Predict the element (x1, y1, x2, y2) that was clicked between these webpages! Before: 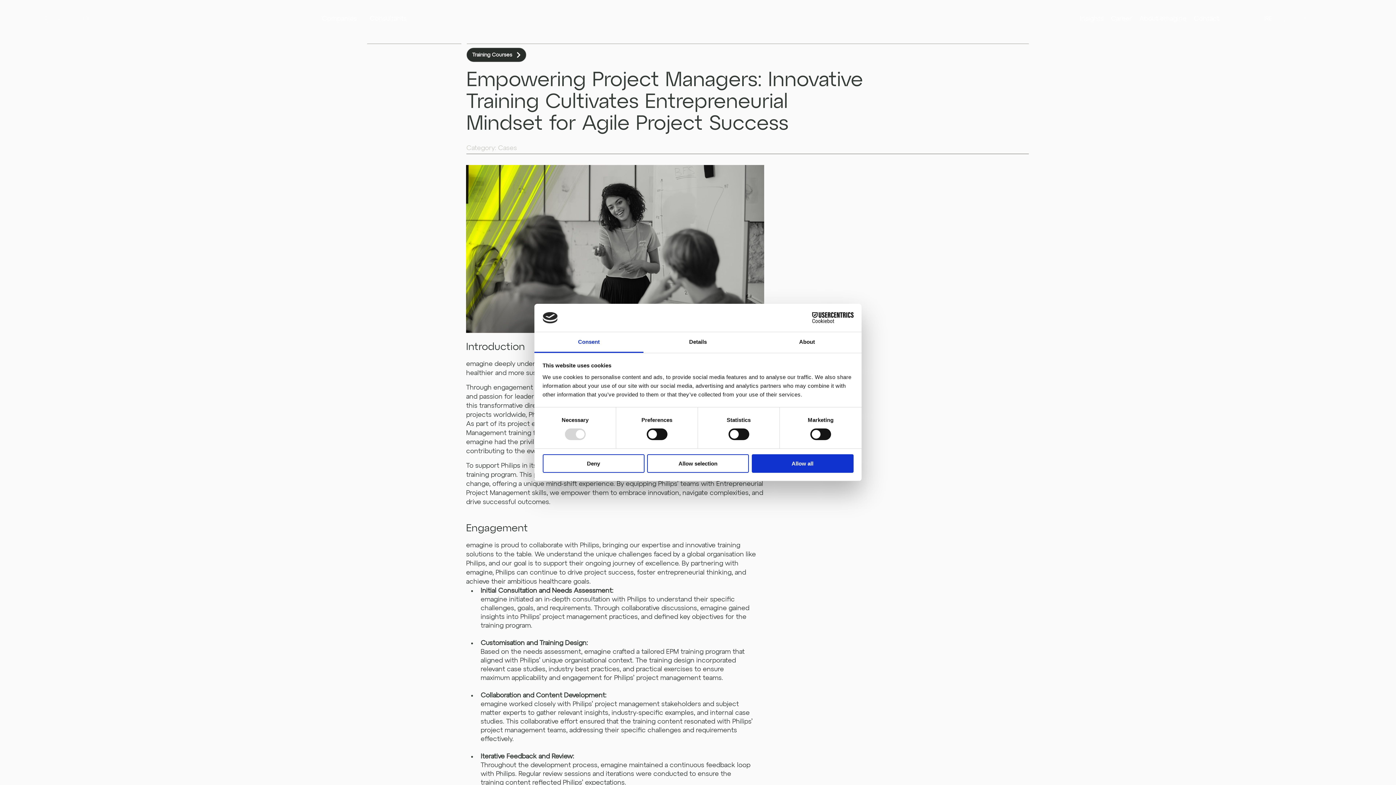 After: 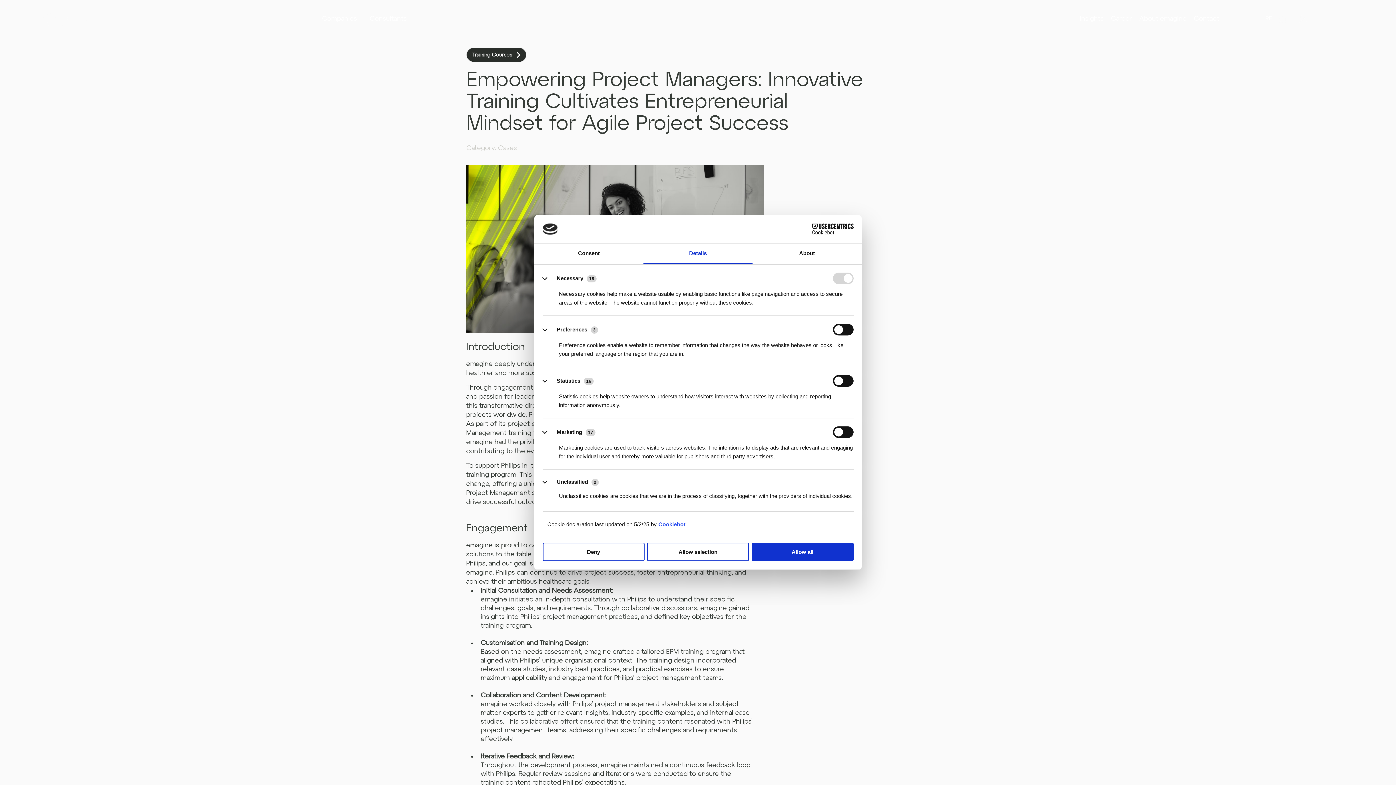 Action: label: Details bbox: (643, 332, 752, 353)